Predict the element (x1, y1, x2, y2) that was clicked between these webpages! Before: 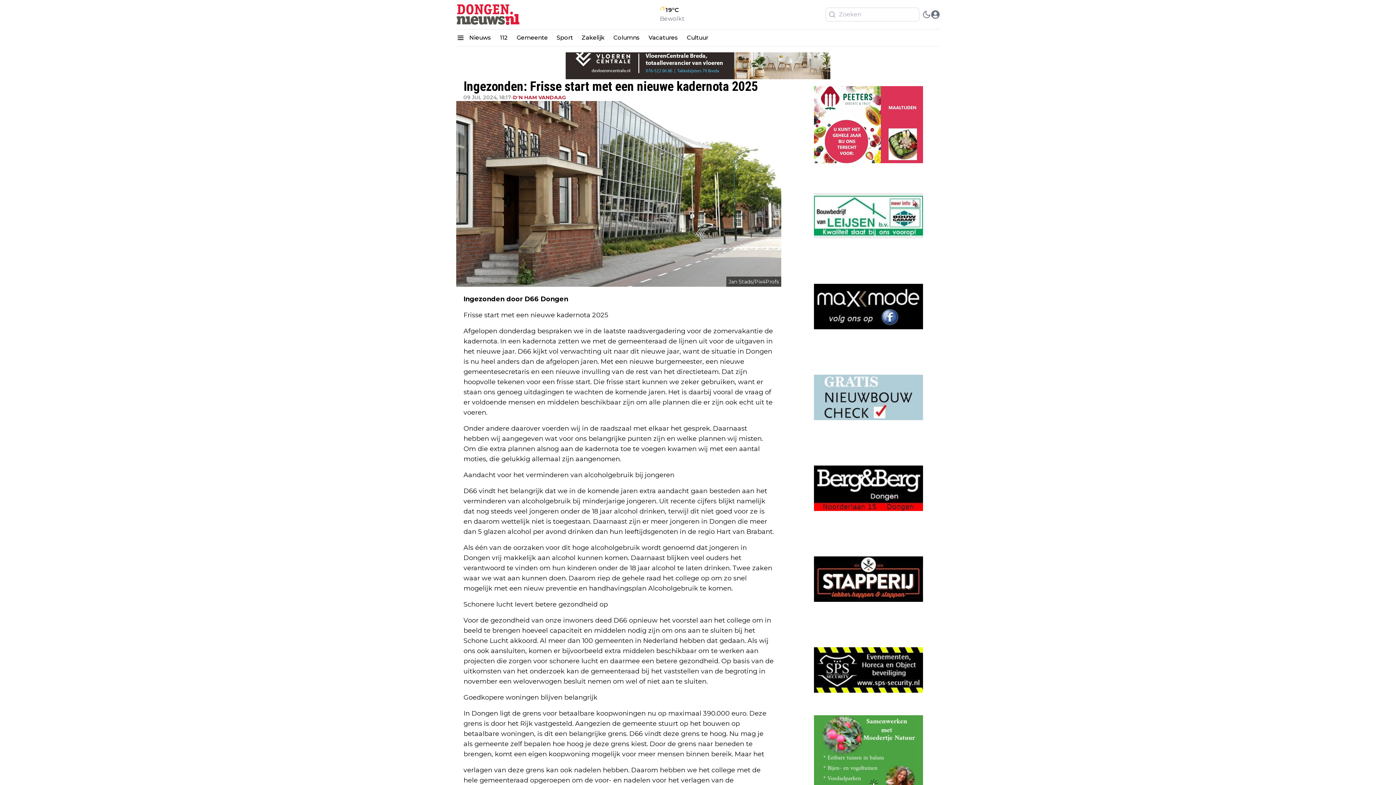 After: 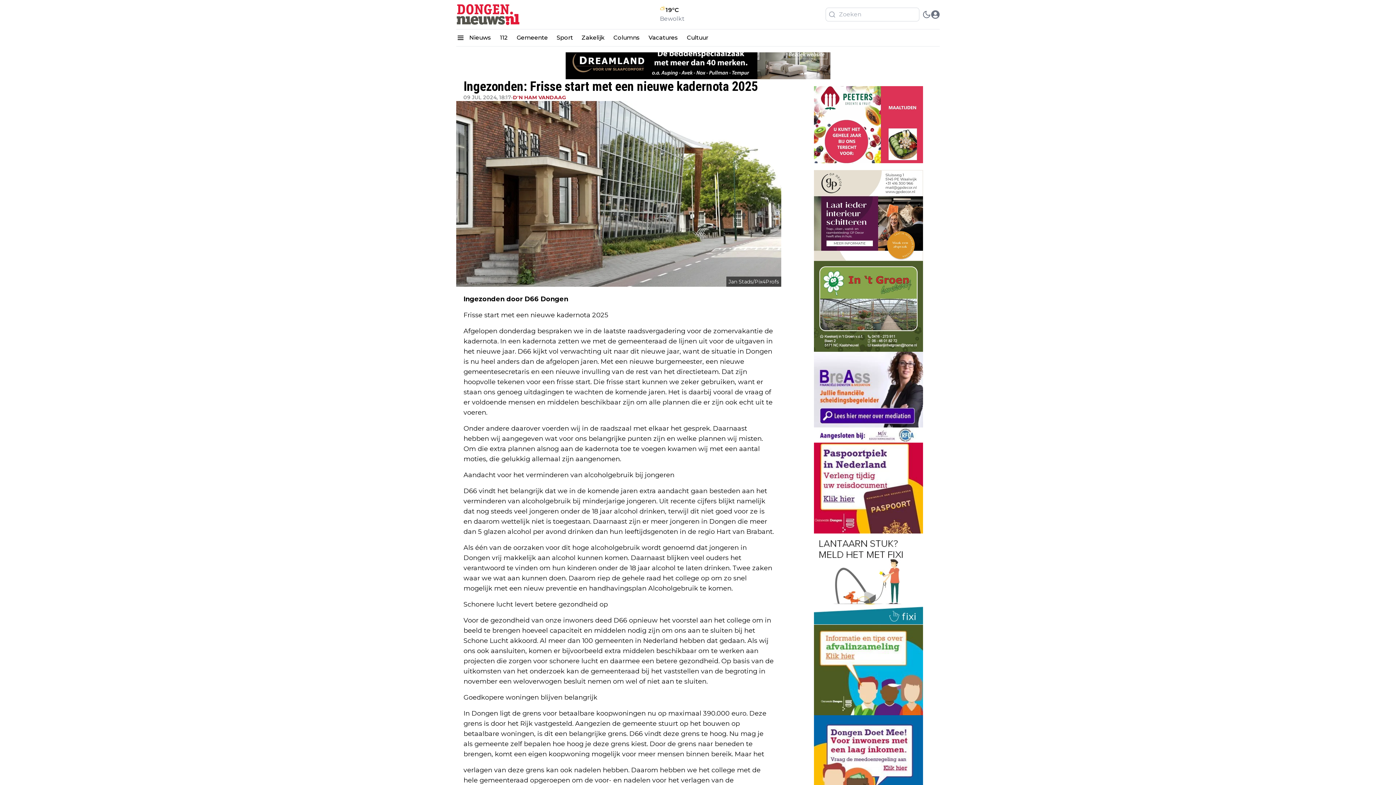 Action: bbox: (814, 79, 923, 170)